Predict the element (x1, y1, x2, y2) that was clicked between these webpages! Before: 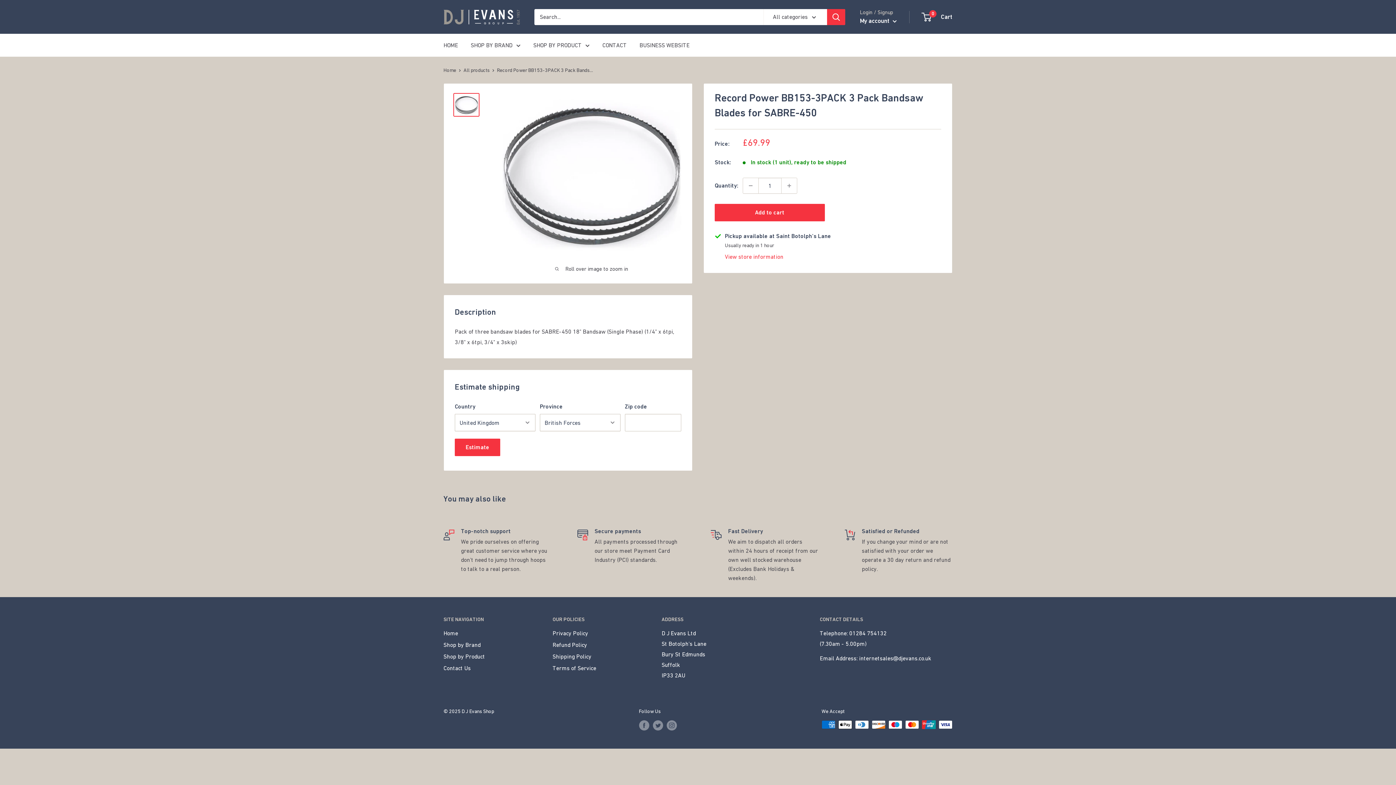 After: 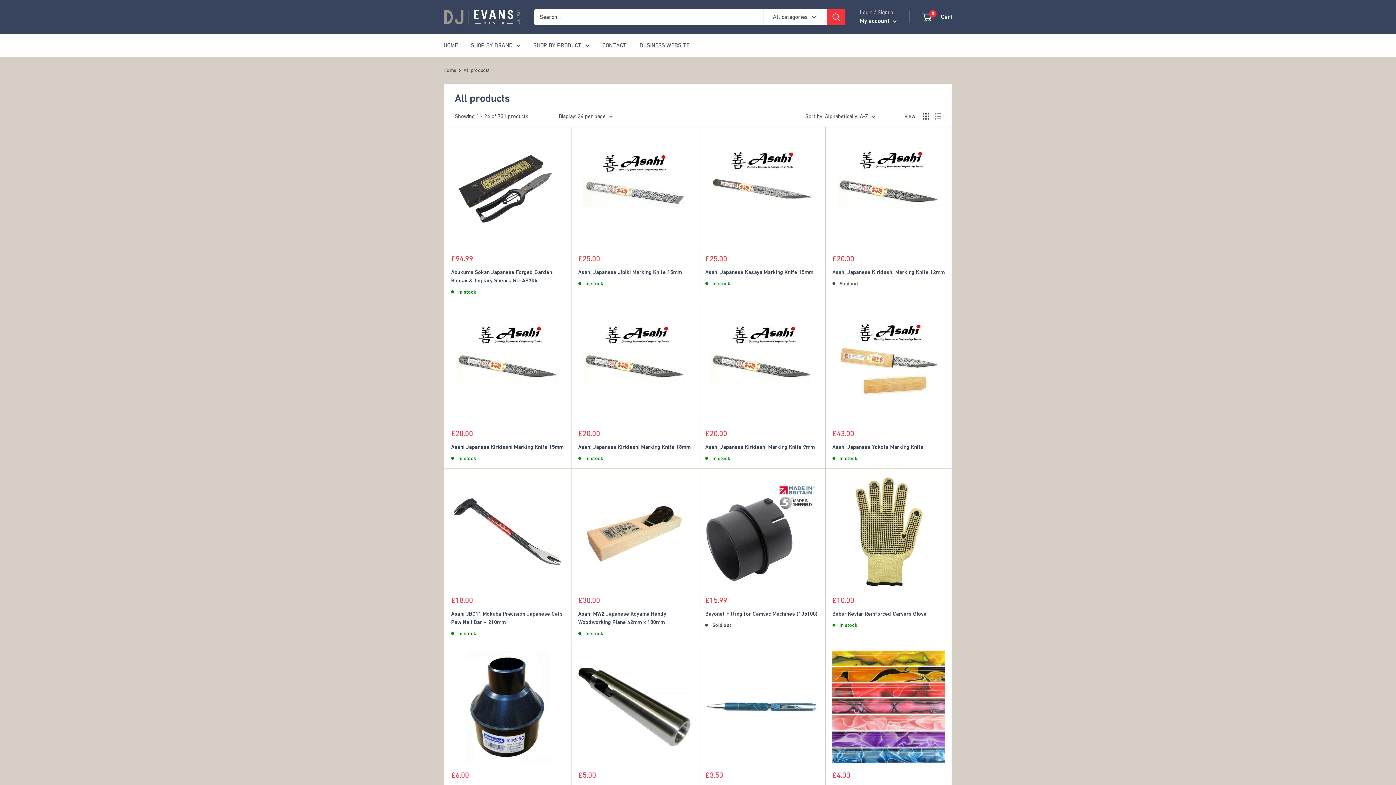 Action: bbox: (443, 650, 527, 662) label: Shop by Product